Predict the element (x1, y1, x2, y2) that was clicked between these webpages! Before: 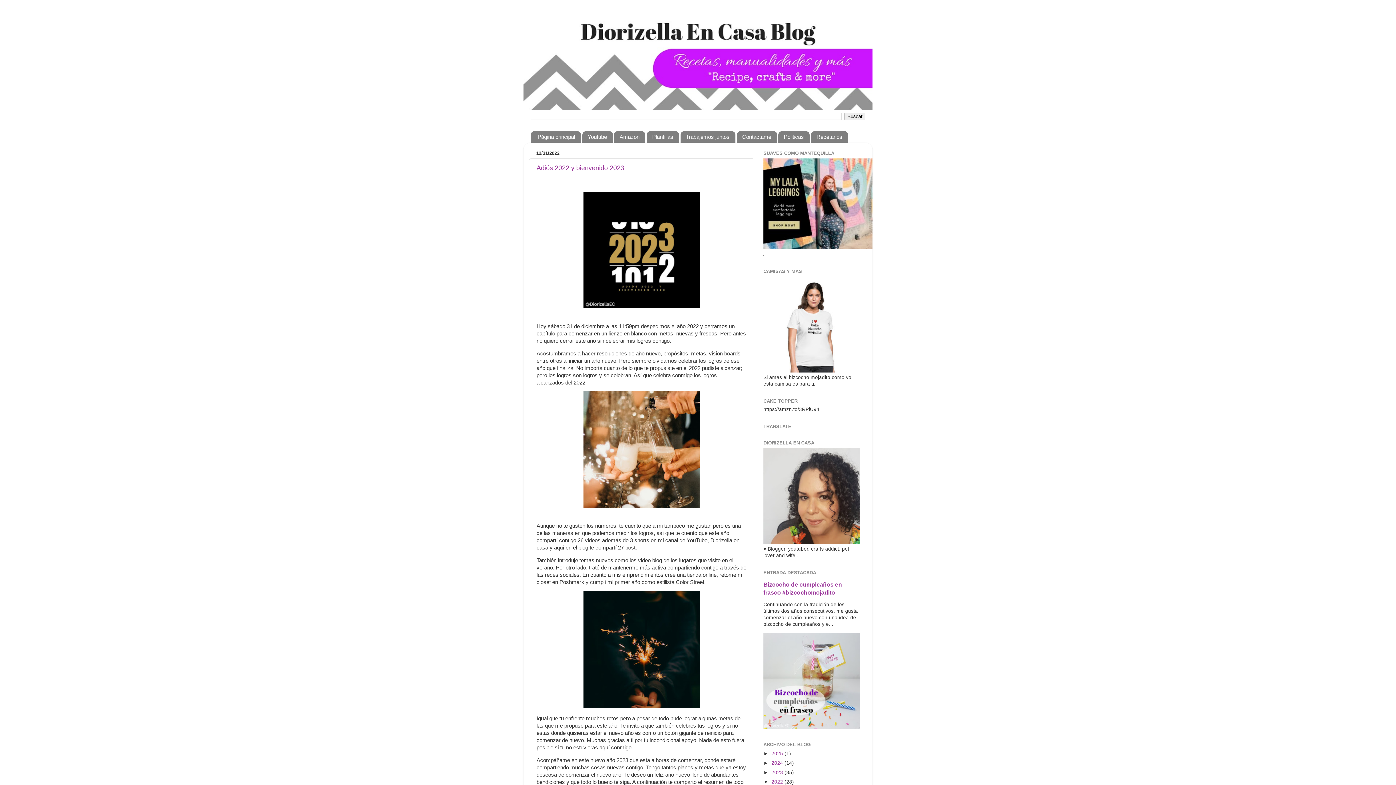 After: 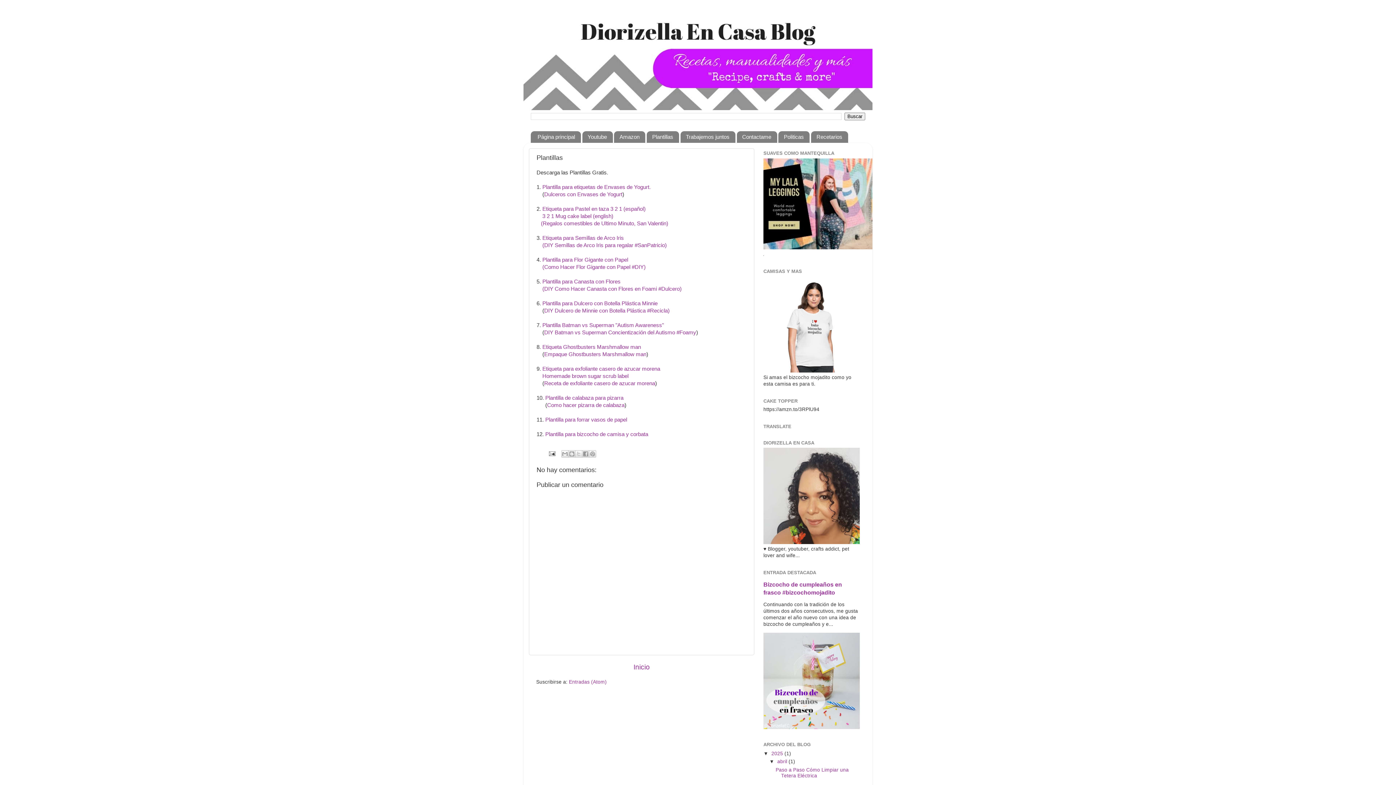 Action: bbox: (646, 131, 679, 142) label: Plantillas